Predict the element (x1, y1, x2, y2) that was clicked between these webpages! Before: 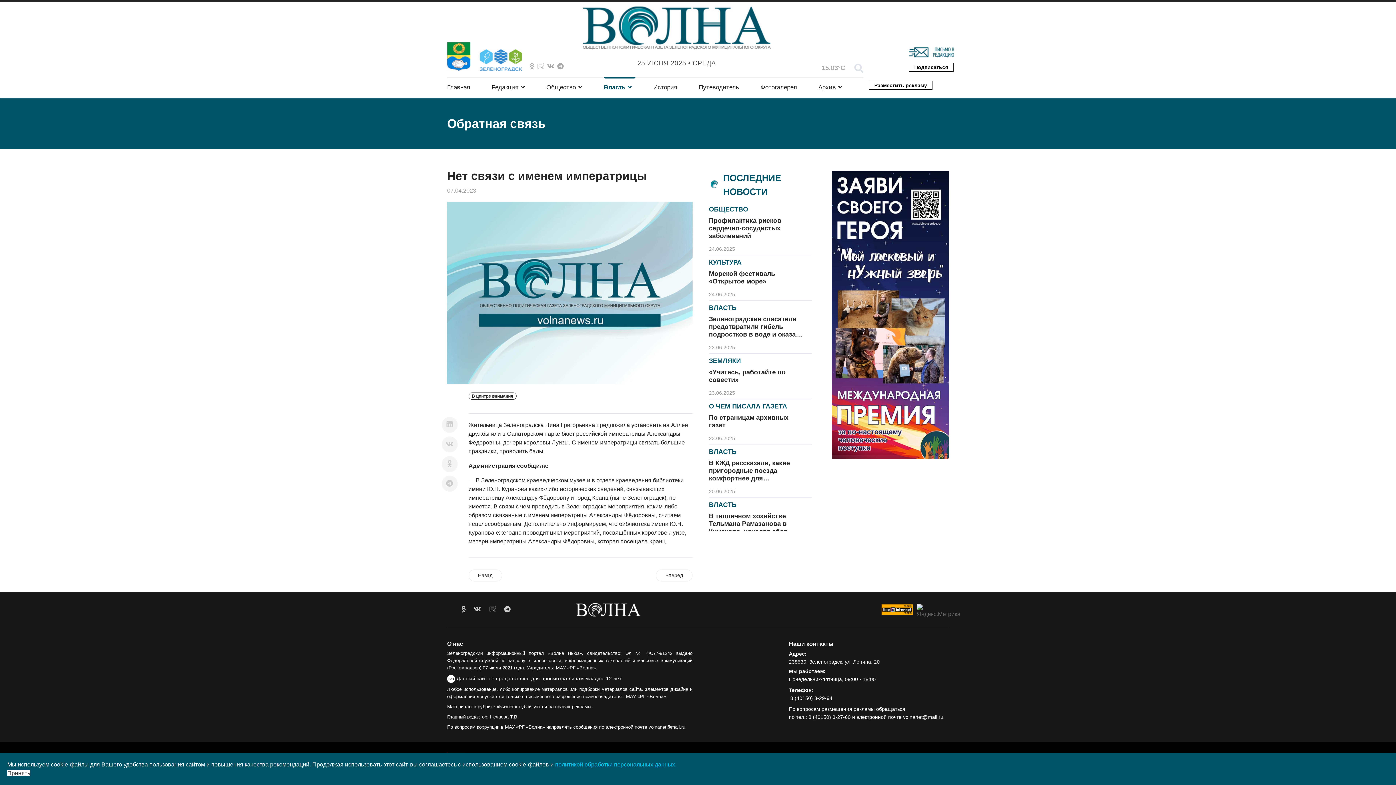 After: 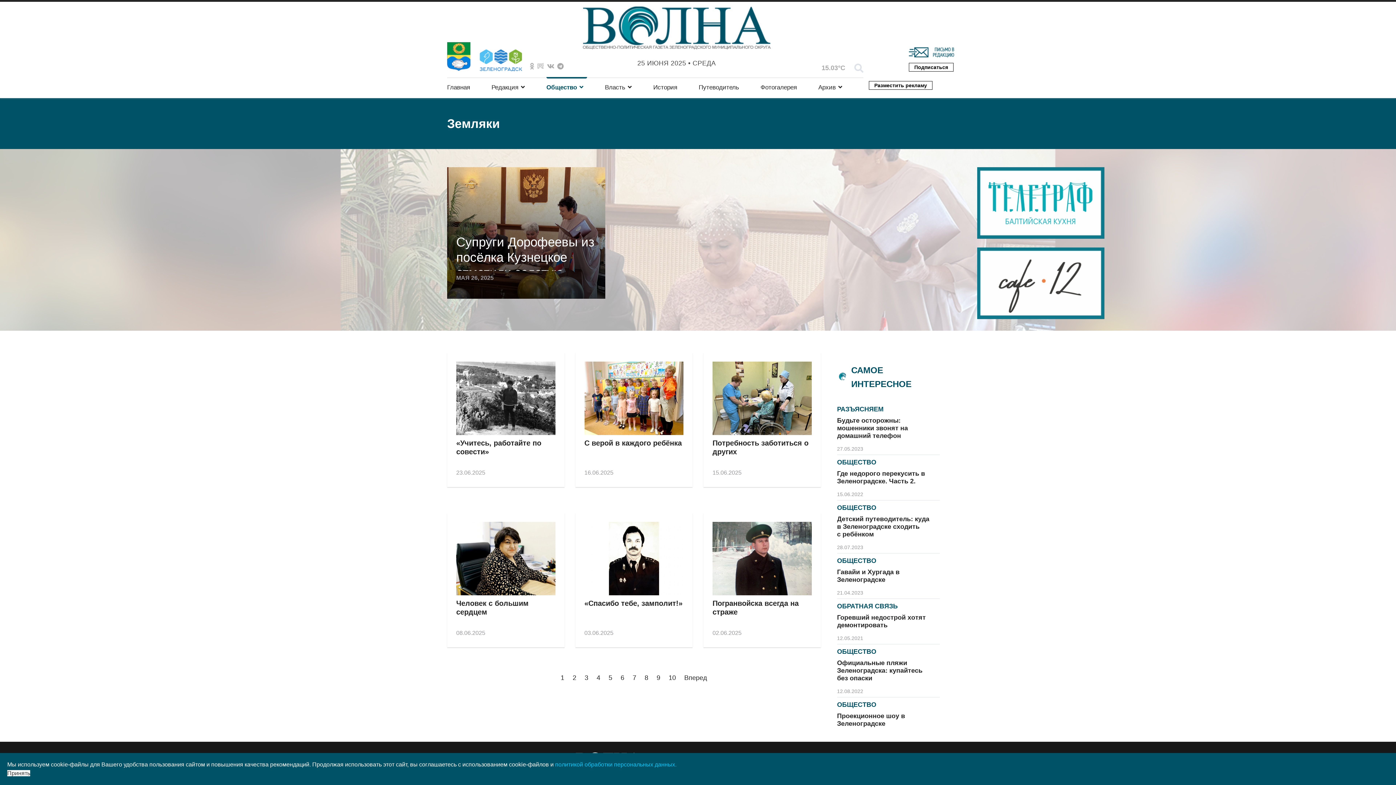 Action: bbox: (709, 357, 741, 364) label: ЗЕМЛЯКИ